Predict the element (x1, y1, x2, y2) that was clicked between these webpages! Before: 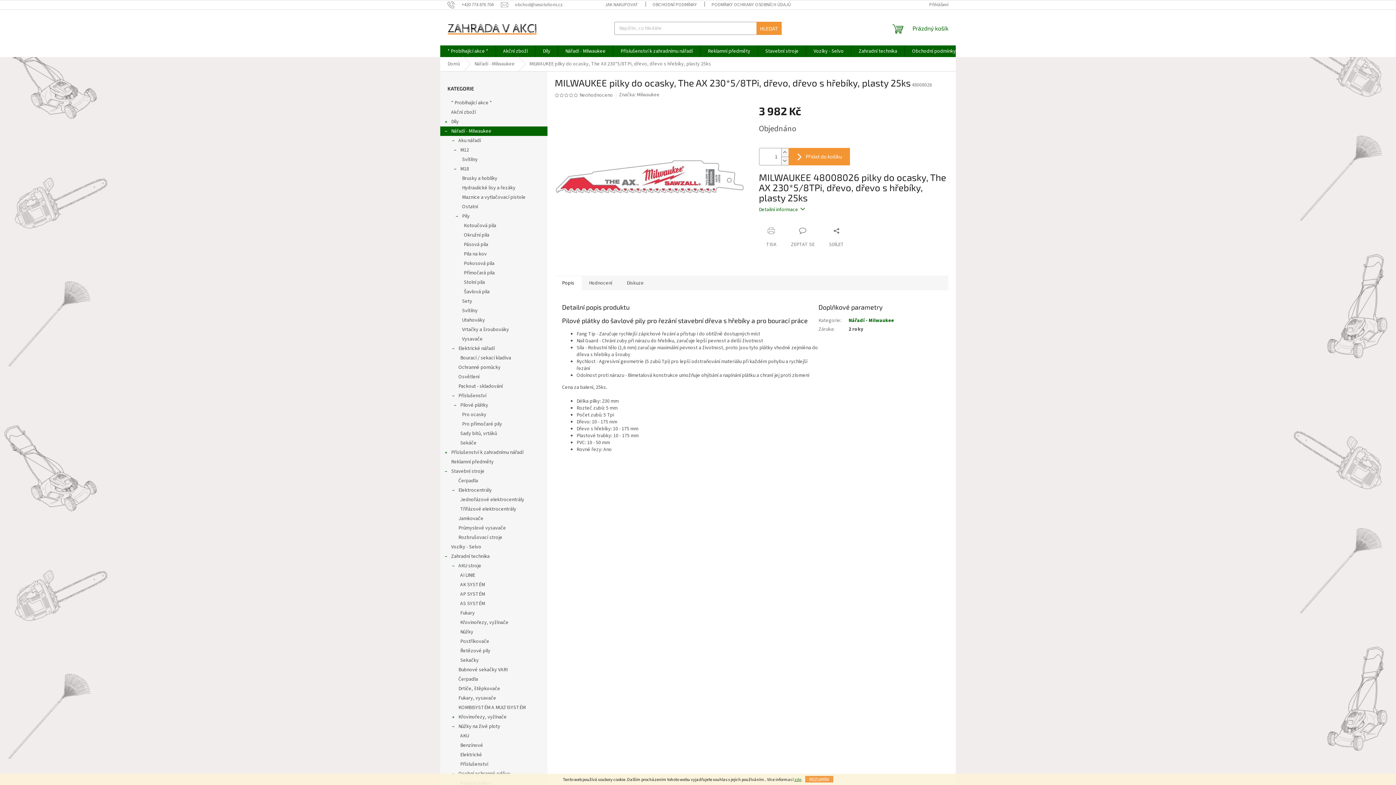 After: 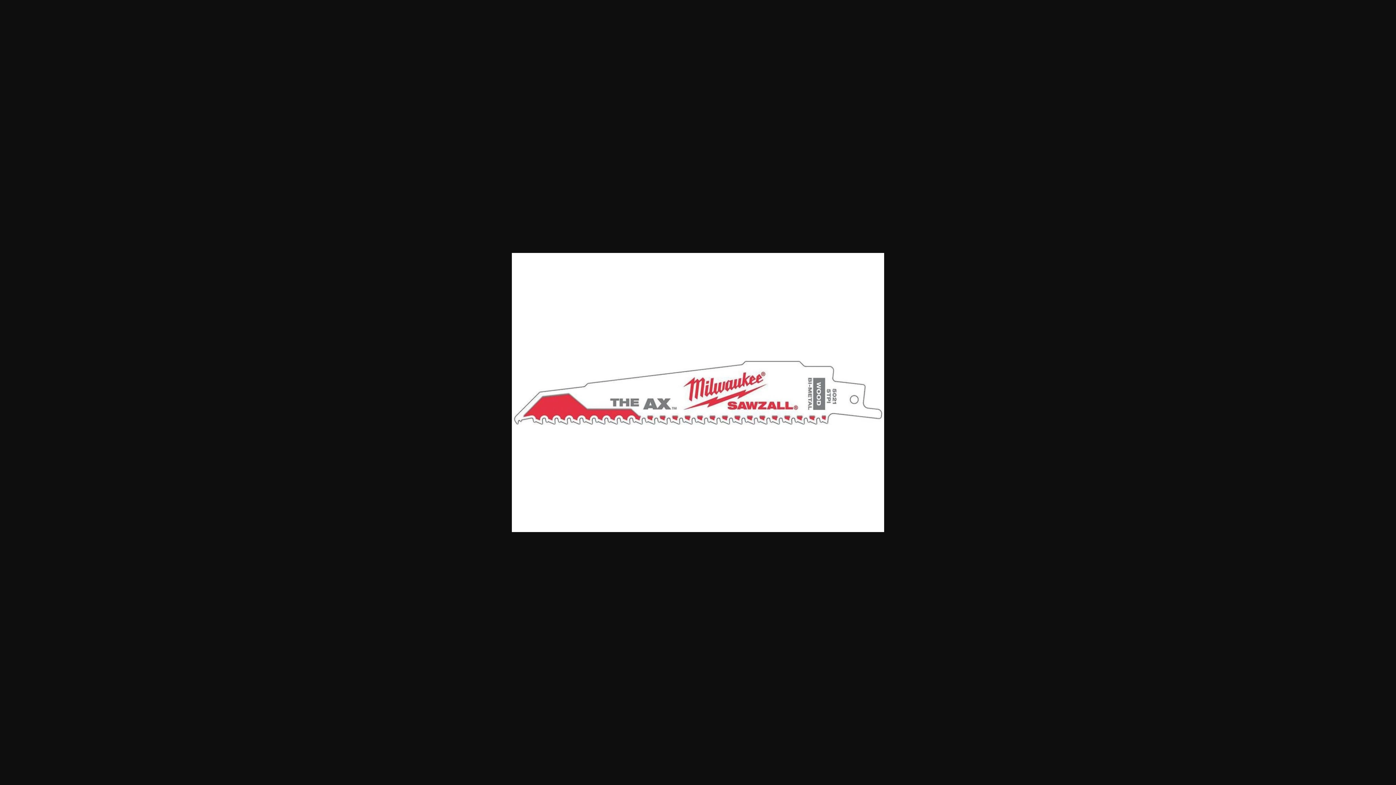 Action: bbox: (554, 172, 744, 180)